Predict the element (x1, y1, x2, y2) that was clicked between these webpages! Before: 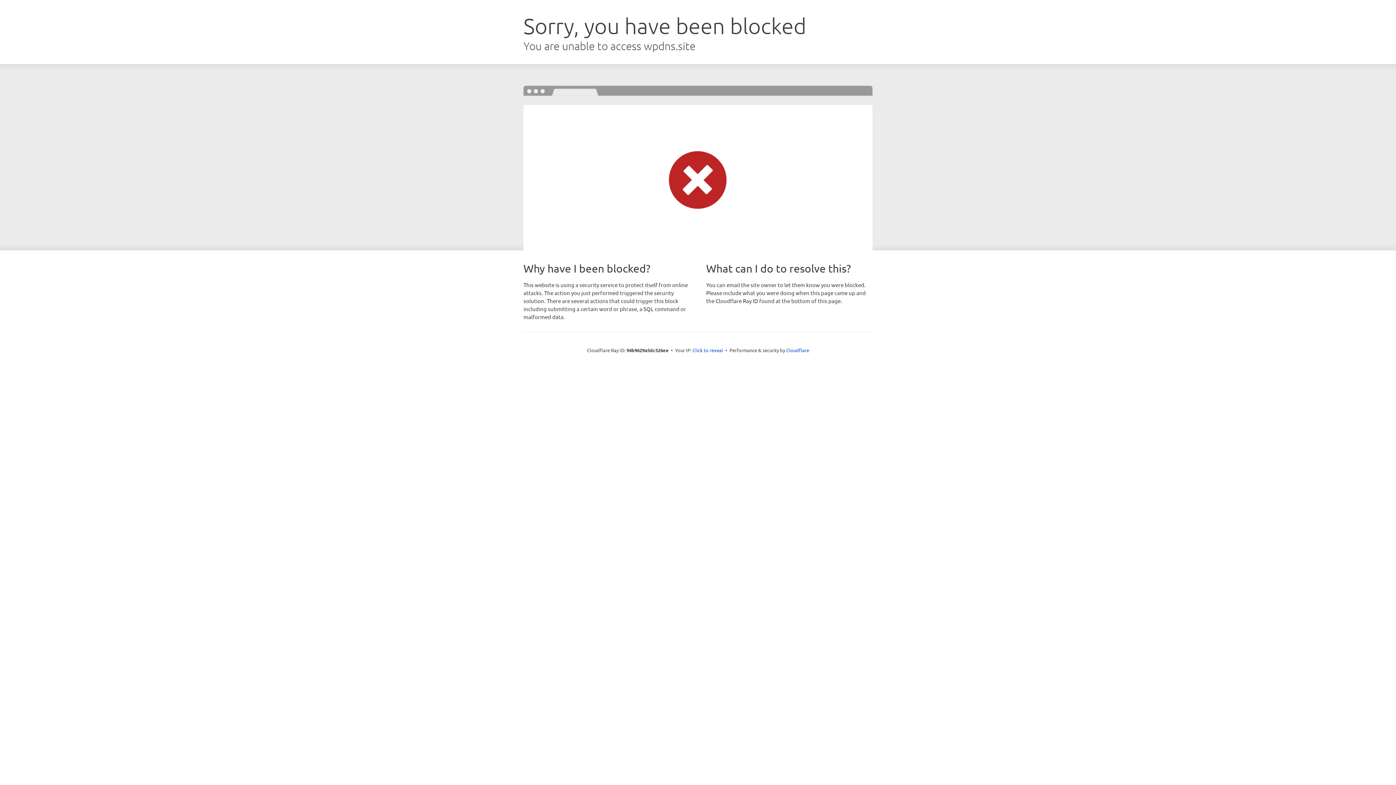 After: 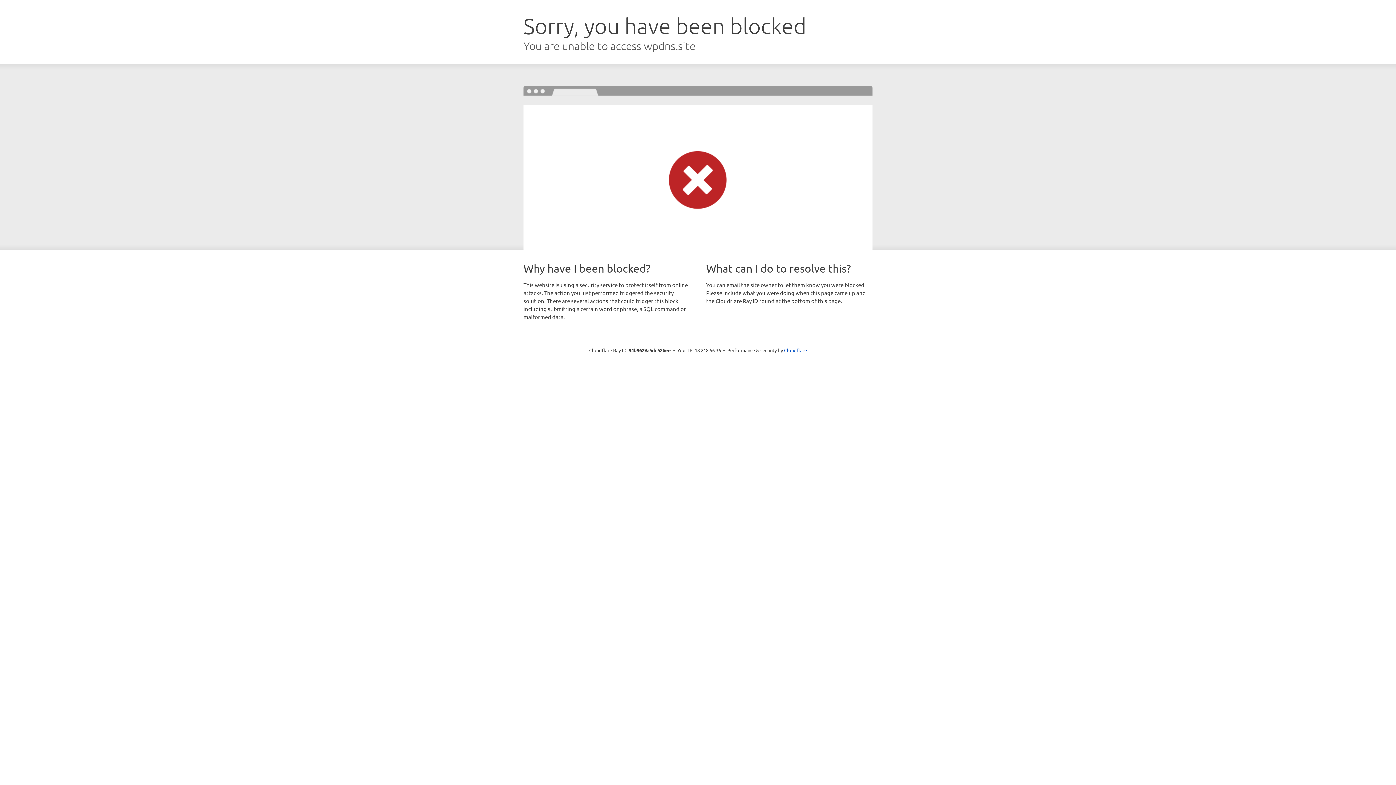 Action: label: Click to reveal bbox: (692, 346, 723, 353)